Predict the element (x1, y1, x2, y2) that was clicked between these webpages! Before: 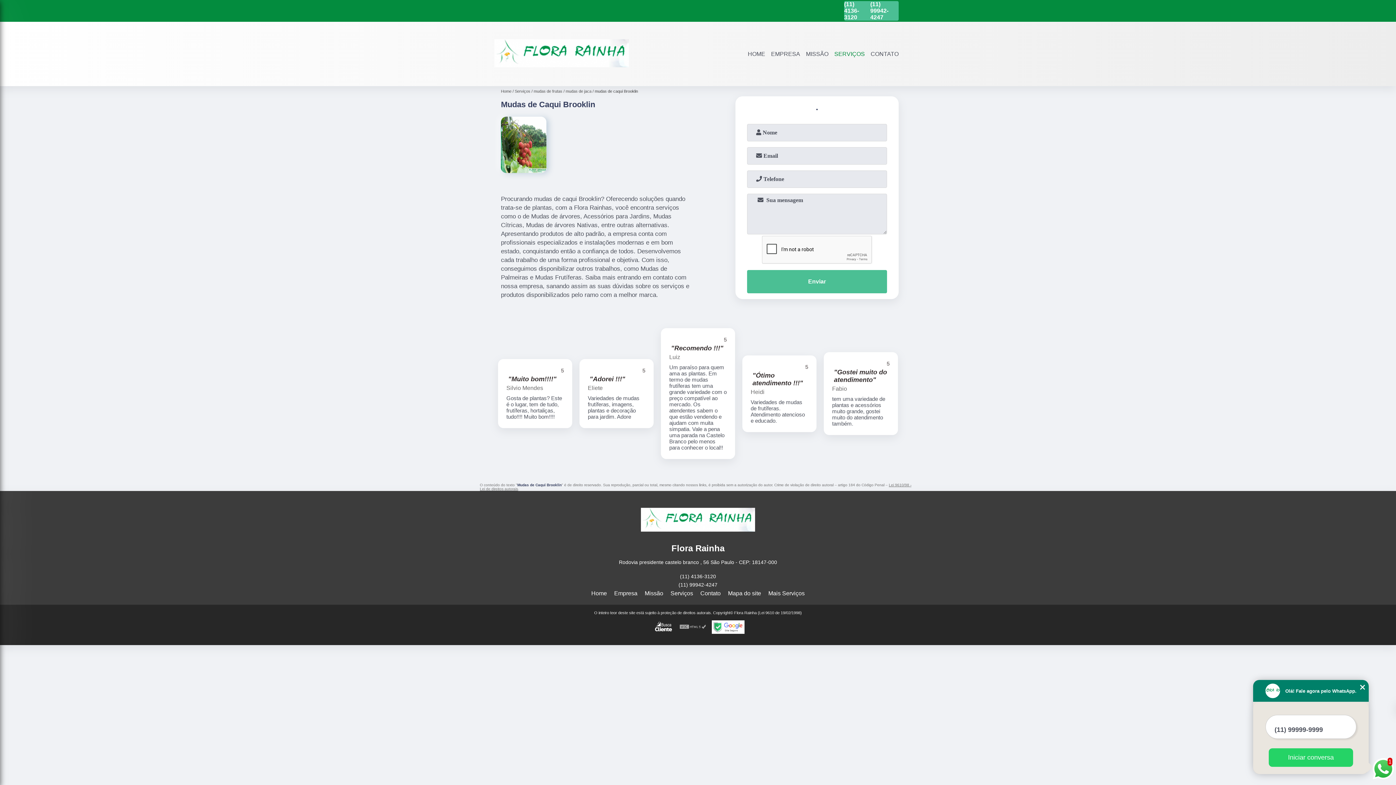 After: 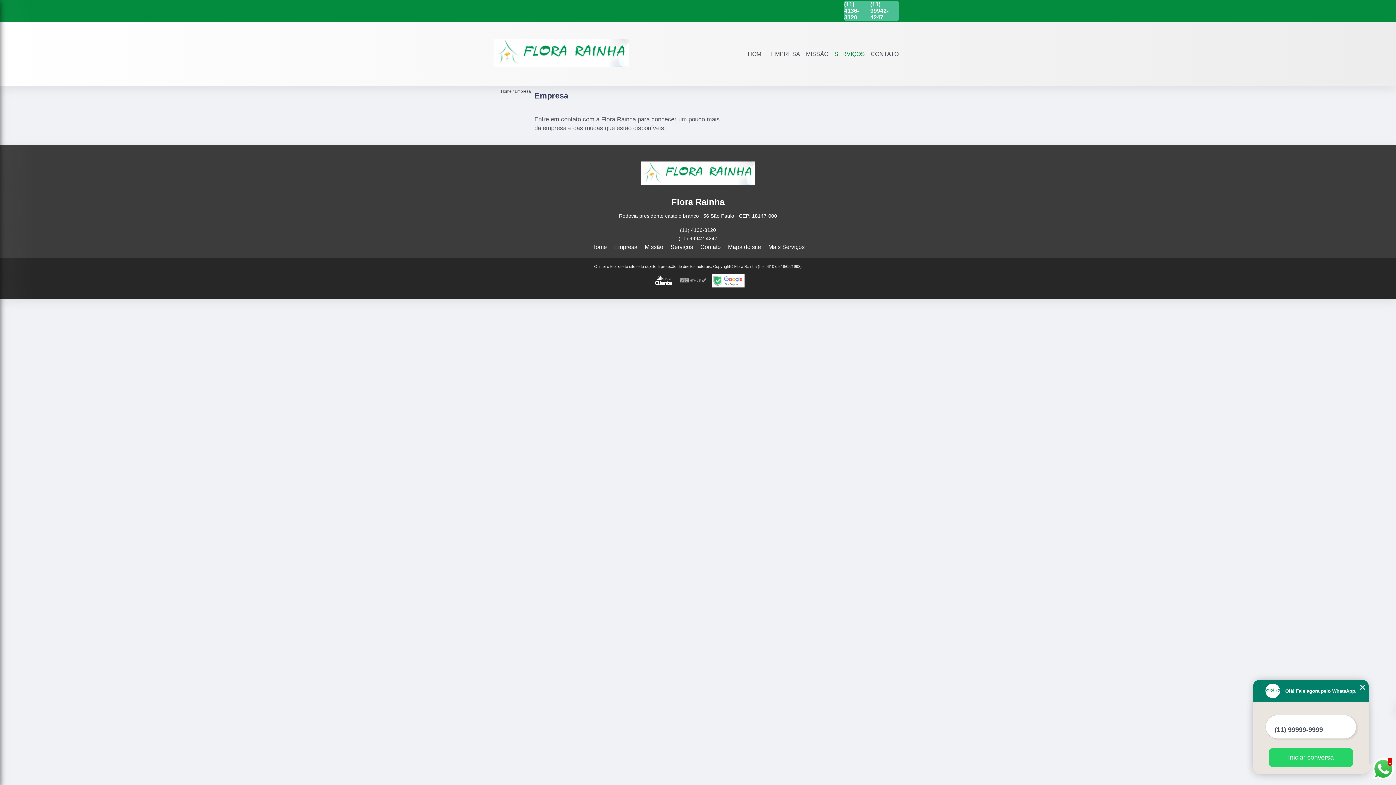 Action: label: Empresa bbox: (614, 590, 637, 596)